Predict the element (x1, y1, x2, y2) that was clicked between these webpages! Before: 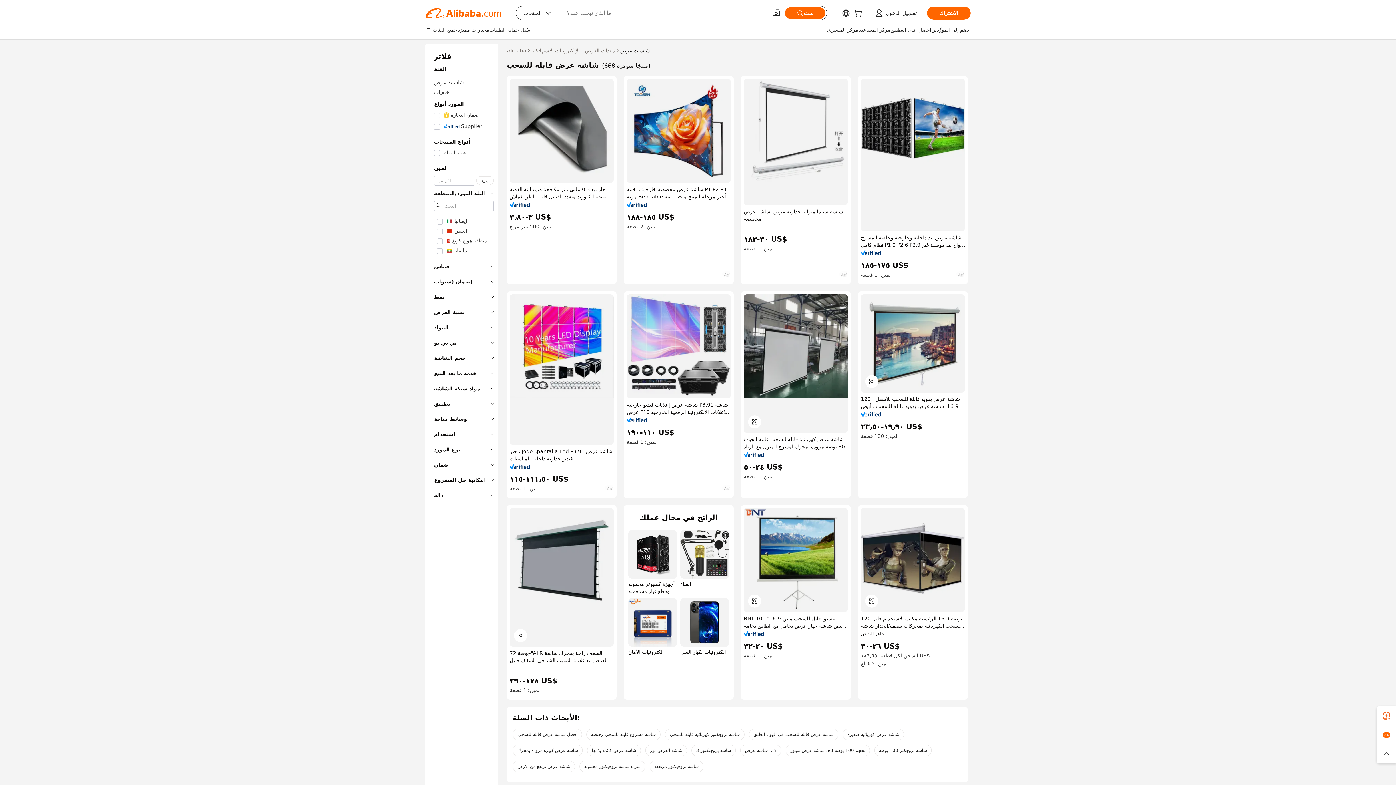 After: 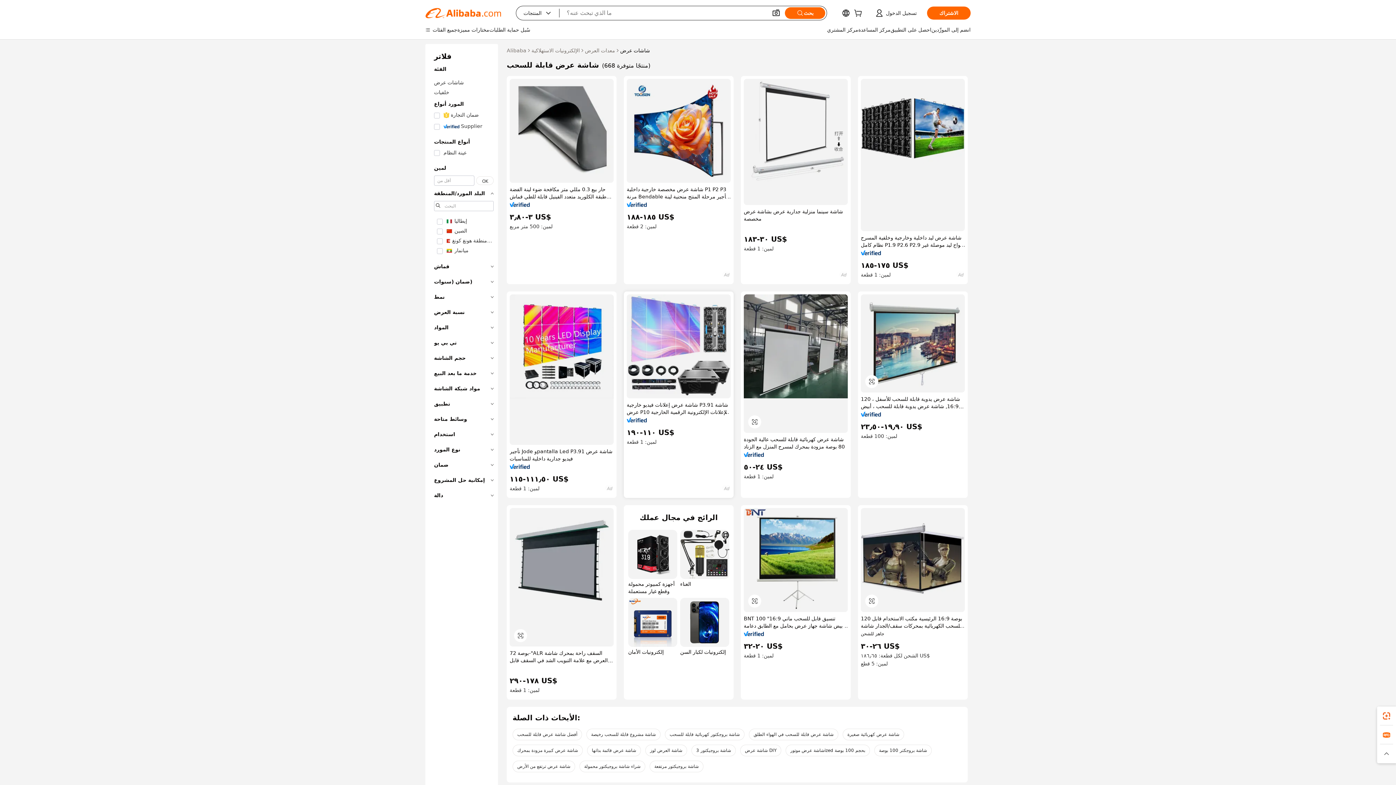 Action: bbox: (626, 417, 647, 422)